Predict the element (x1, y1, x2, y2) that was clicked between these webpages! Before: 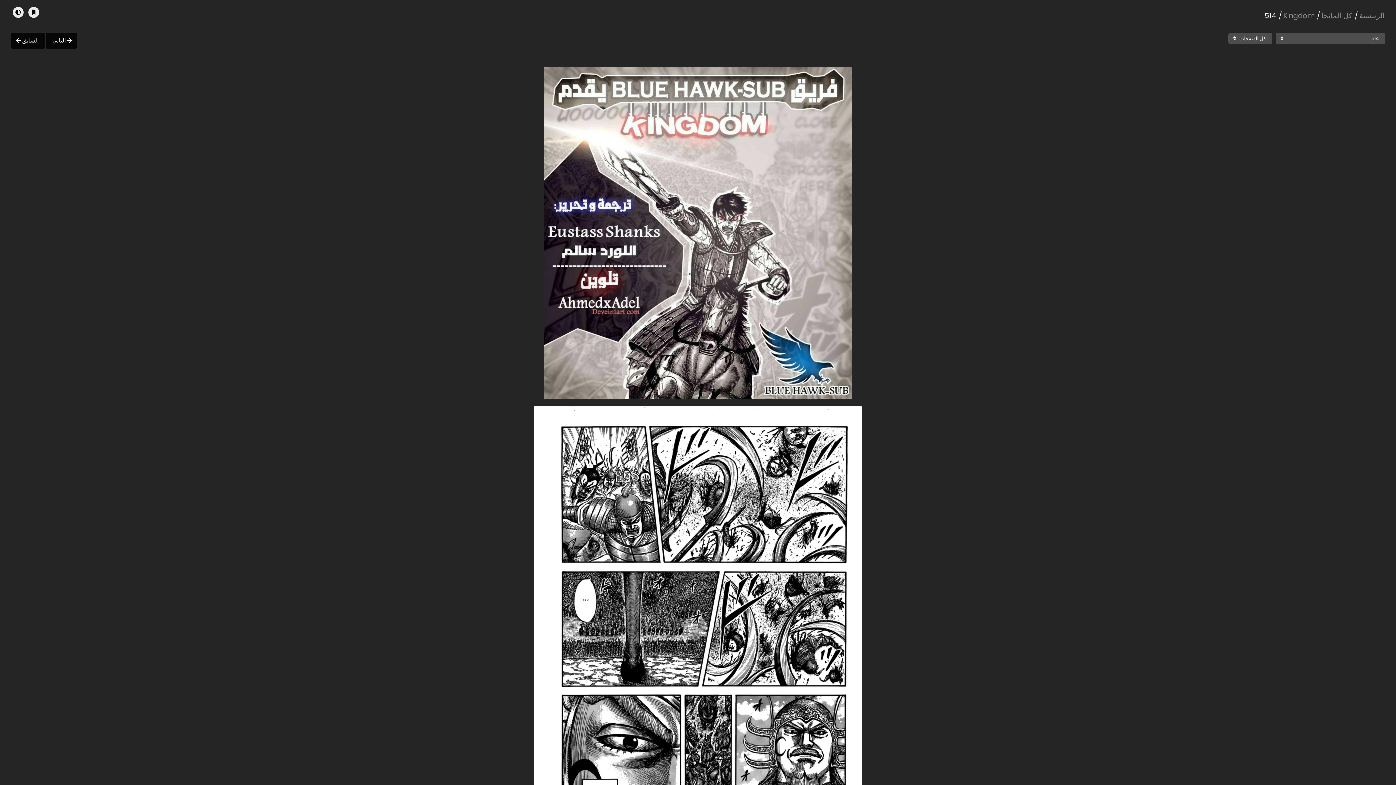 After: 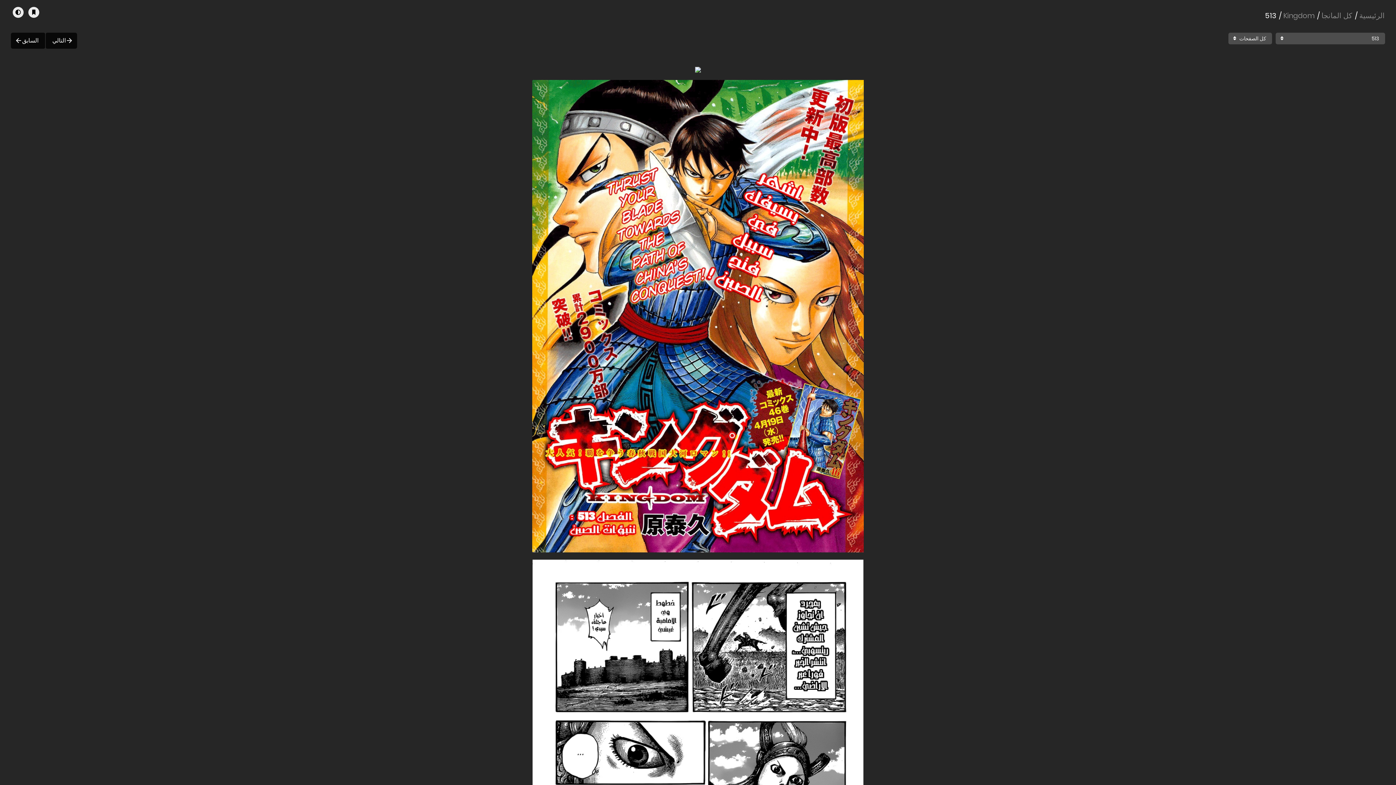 Action: label: السابق bbox: (10, 32, 45, 48)